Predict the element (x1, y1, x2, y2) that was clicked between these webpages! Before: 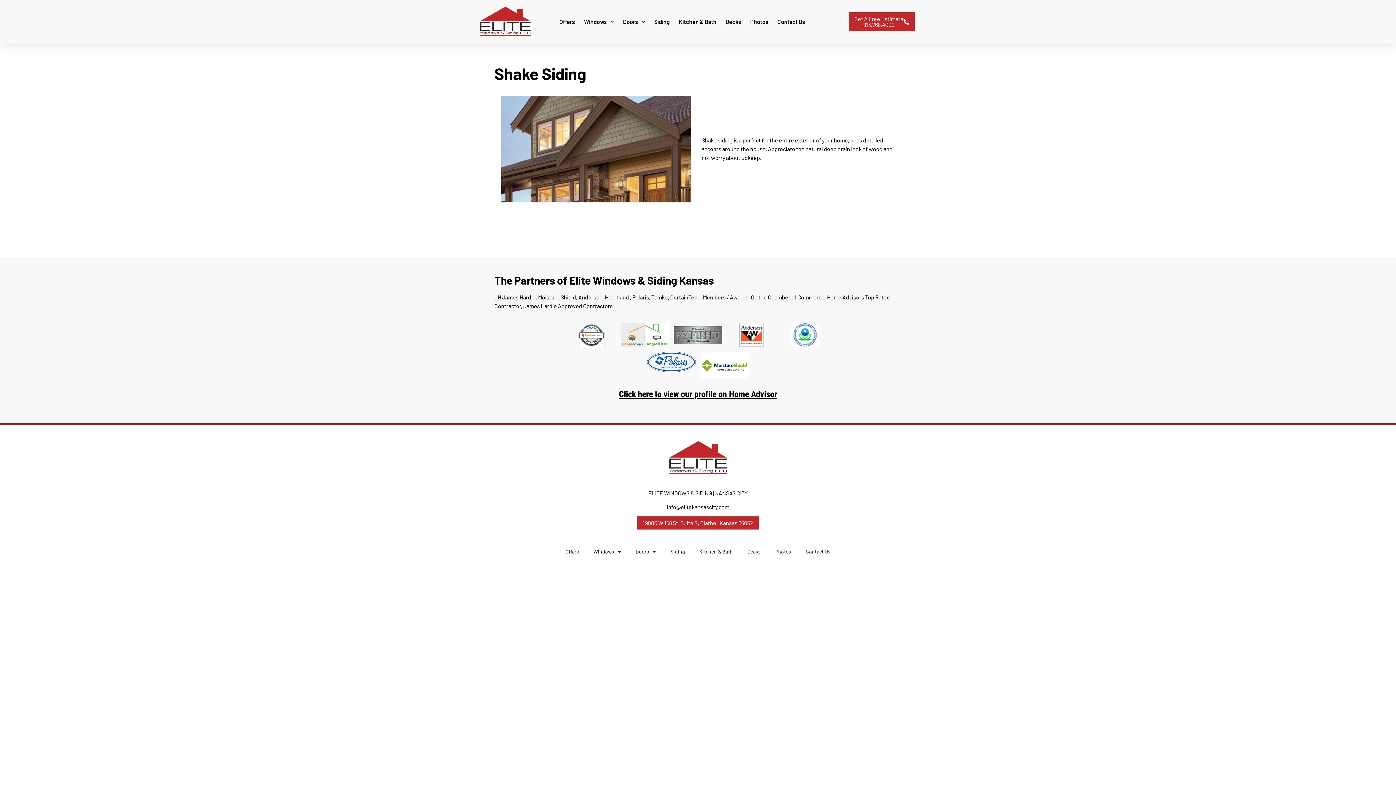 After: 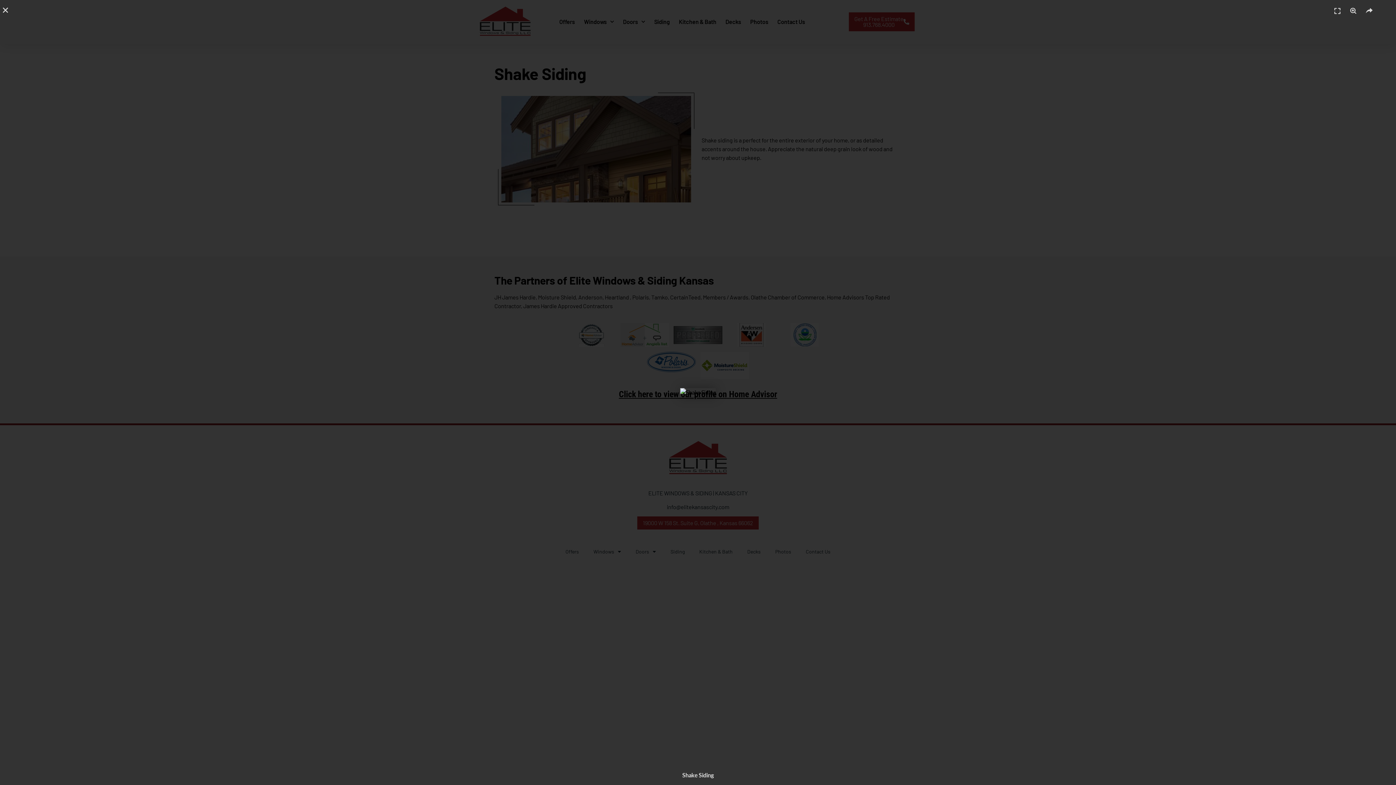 Action: bbox: (498, 92, 694, 205)